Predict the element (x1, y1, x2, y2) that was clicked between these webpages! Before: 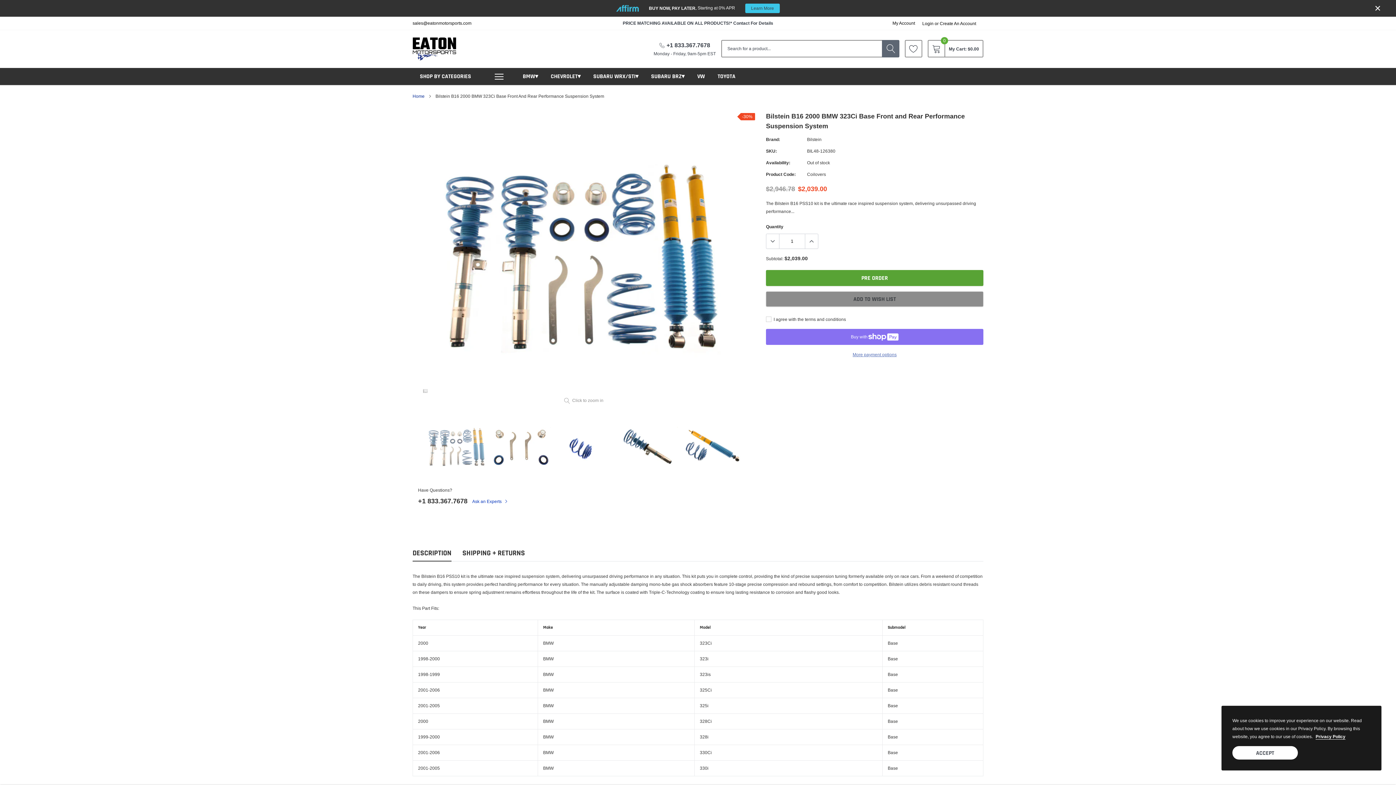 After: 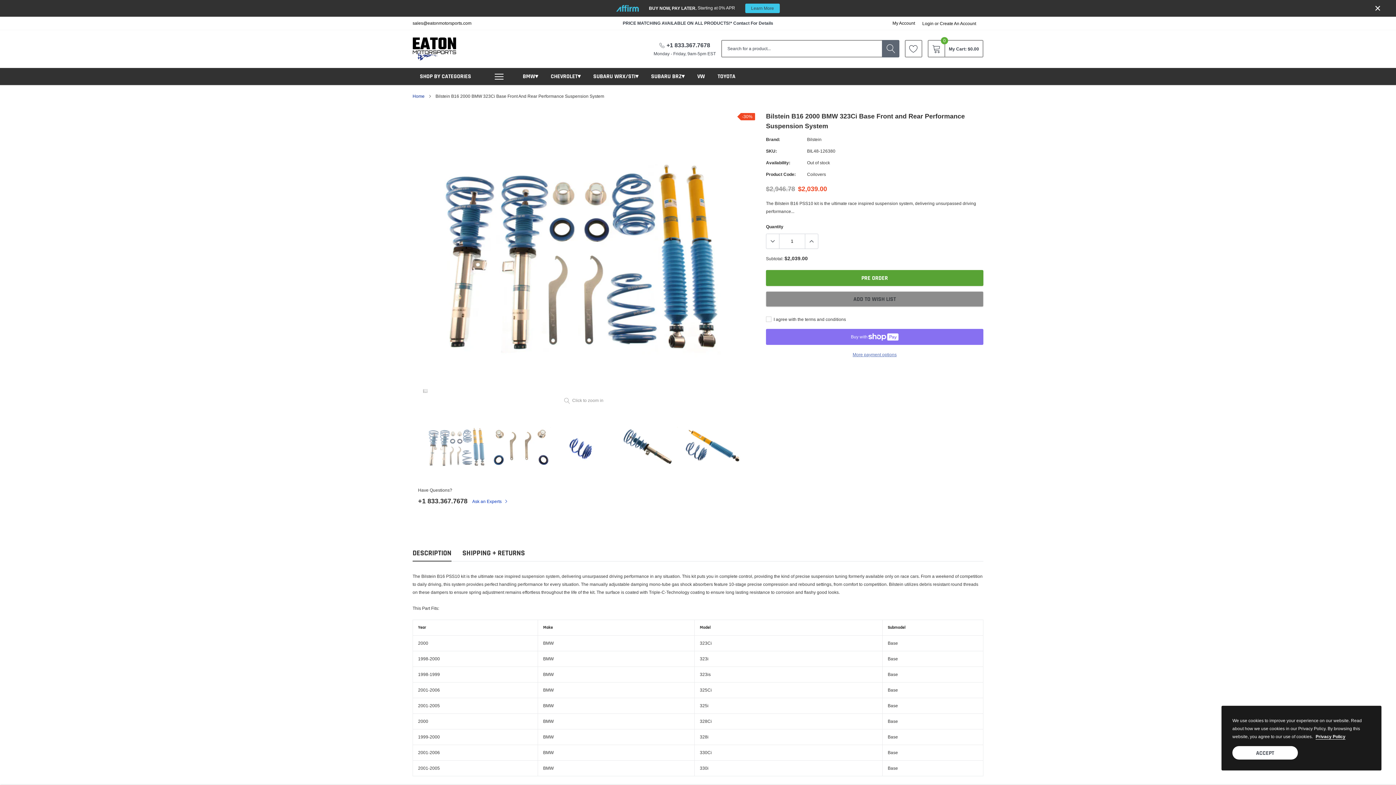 Action: label: +1 833.367.7678 bbox: (666, 41, 710, 48)